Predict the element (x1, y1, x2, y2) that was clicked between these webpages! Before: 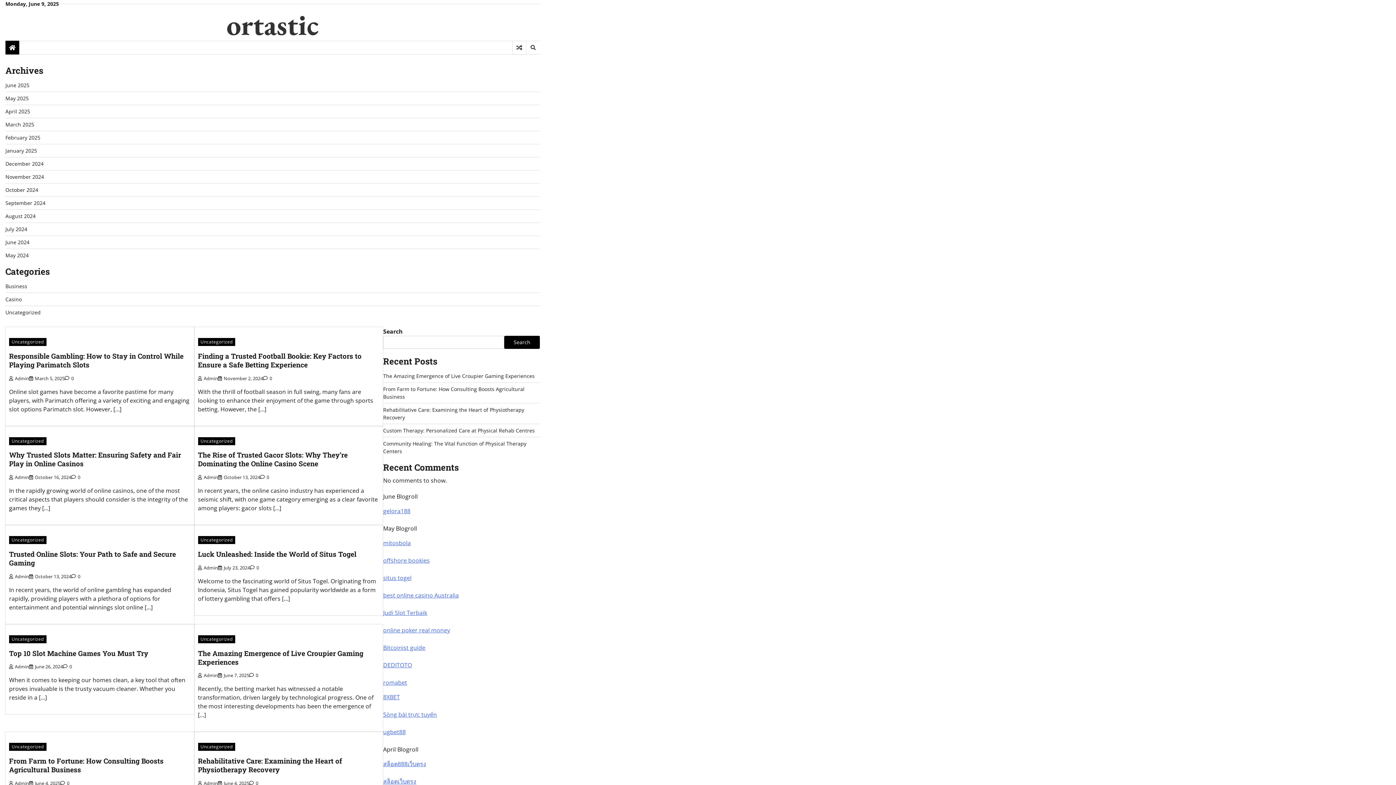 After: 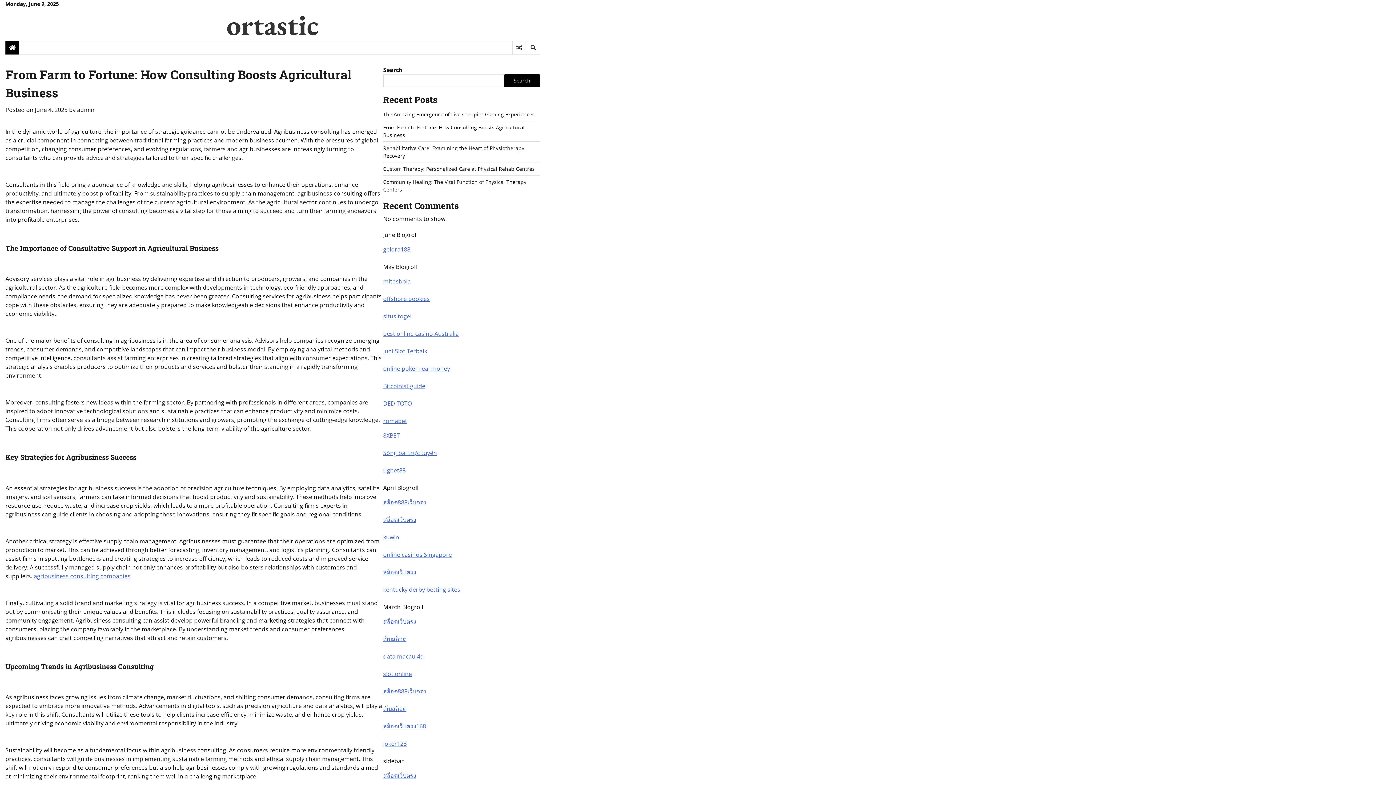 Action: bbox: (9, 756, 163, 774) label: From Farm to Fortune: How Consulting Boosts Agricultural Business